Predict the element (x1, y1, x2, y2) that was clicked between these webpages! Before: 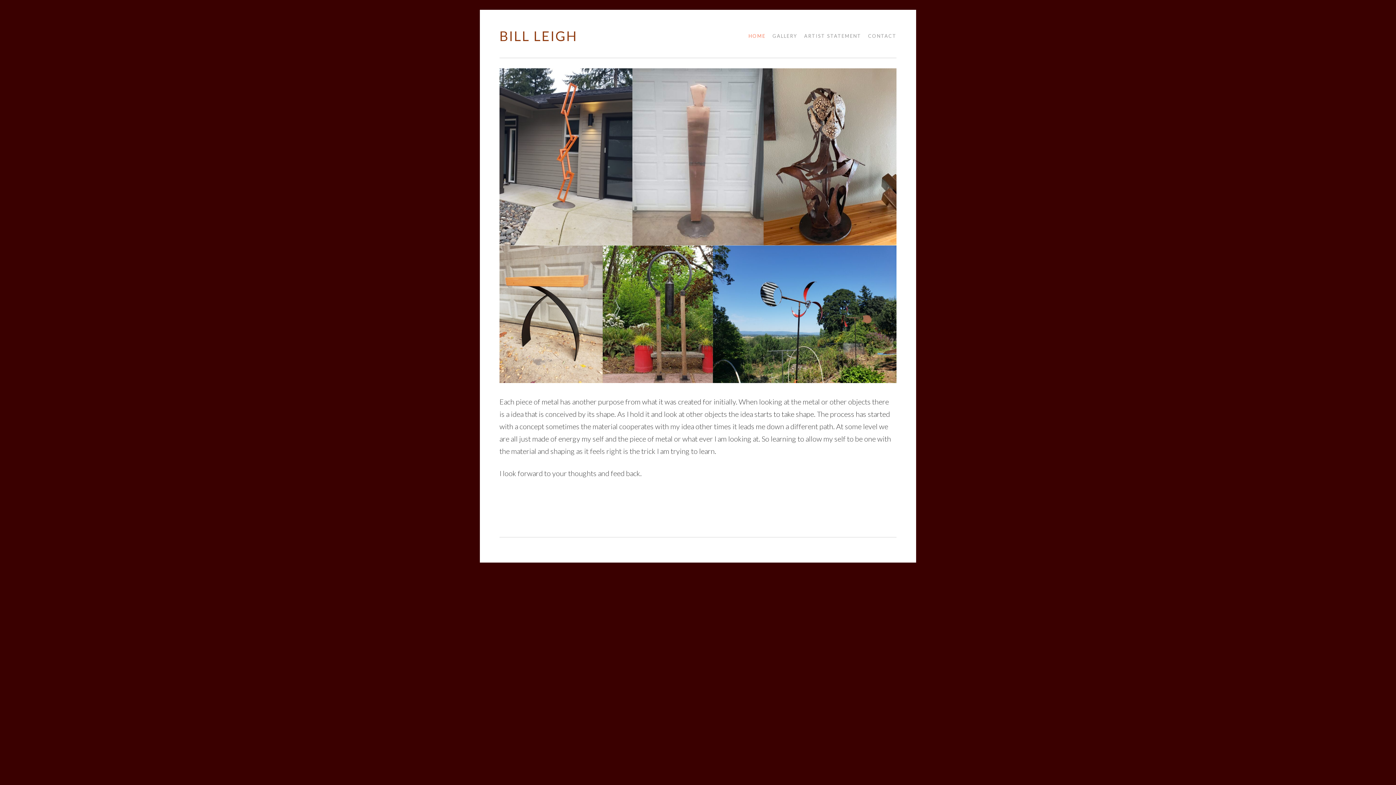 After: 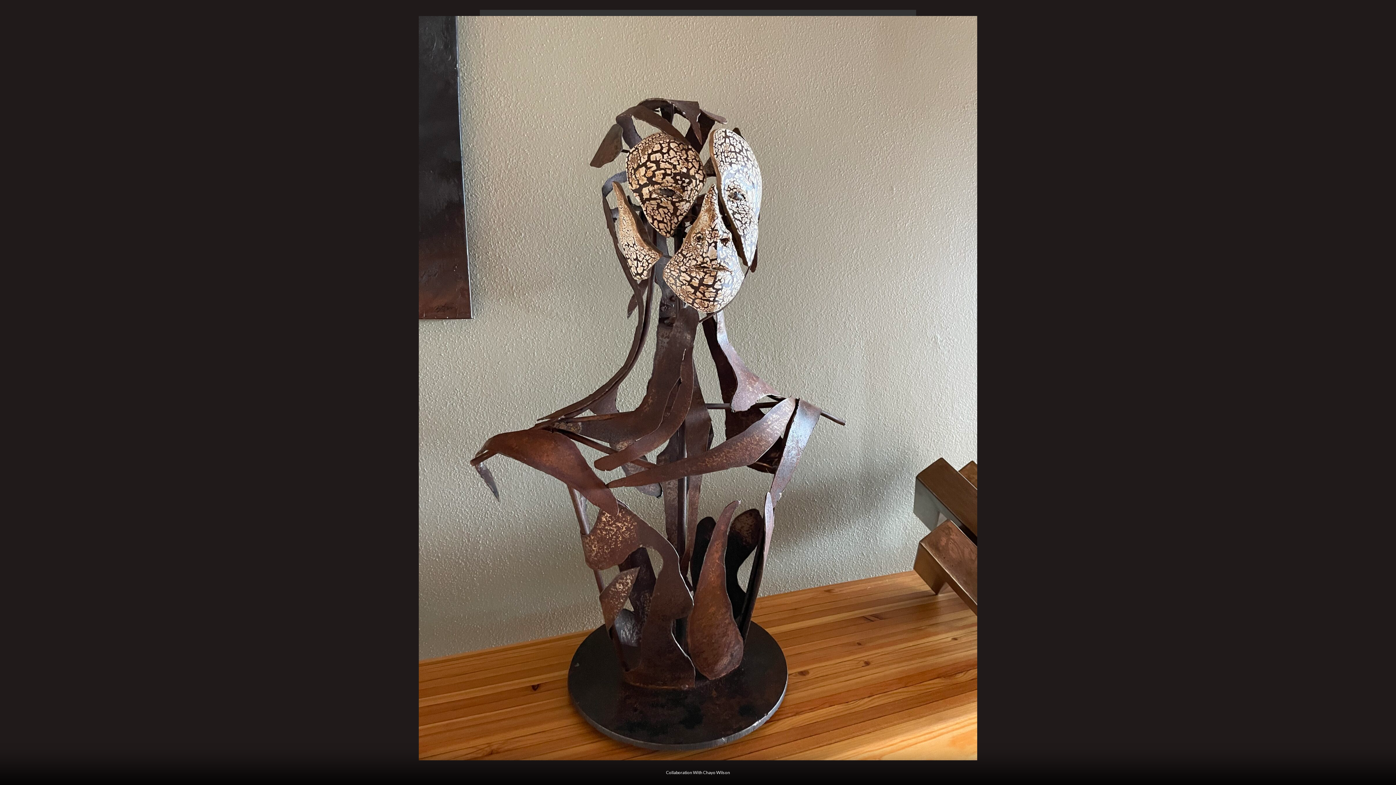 Action: bbox: (763, 68, 896, 245)